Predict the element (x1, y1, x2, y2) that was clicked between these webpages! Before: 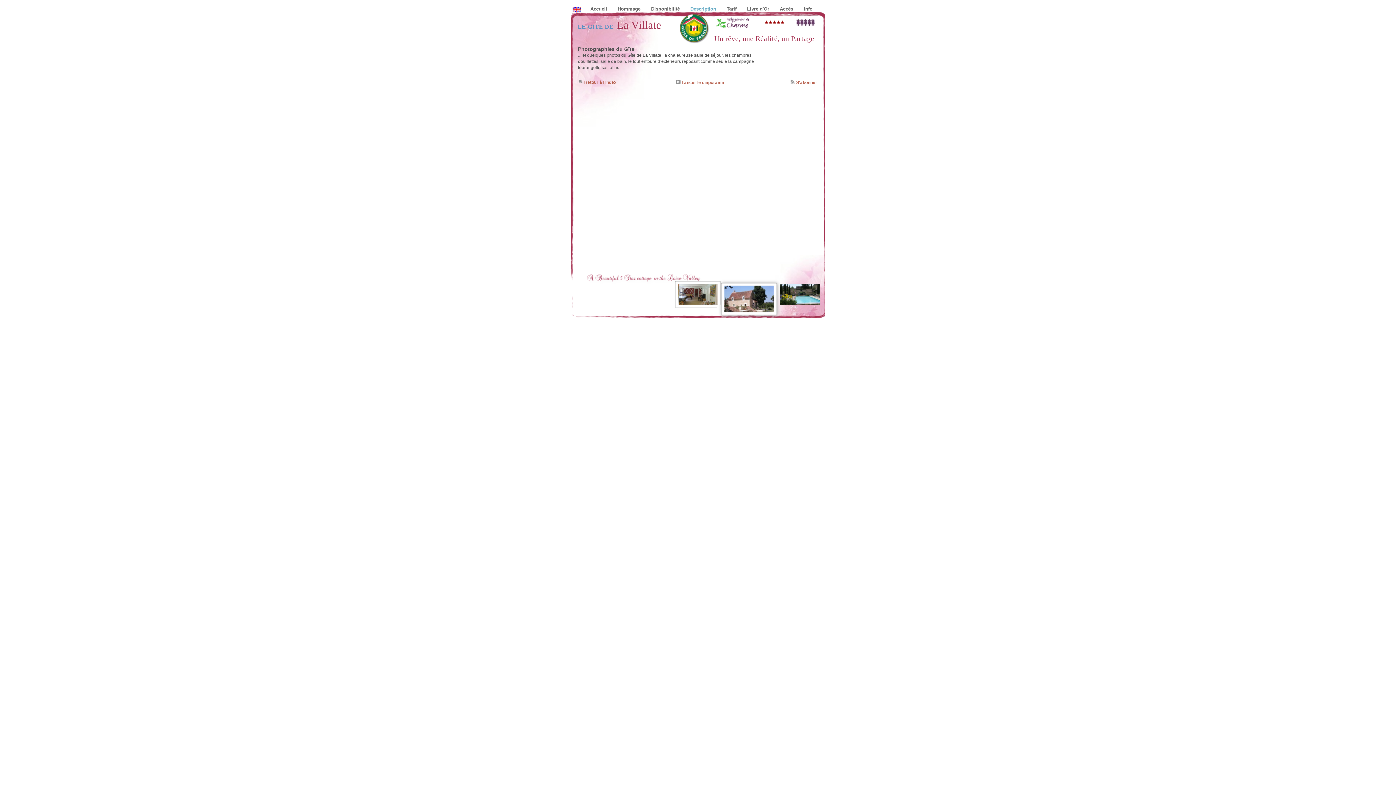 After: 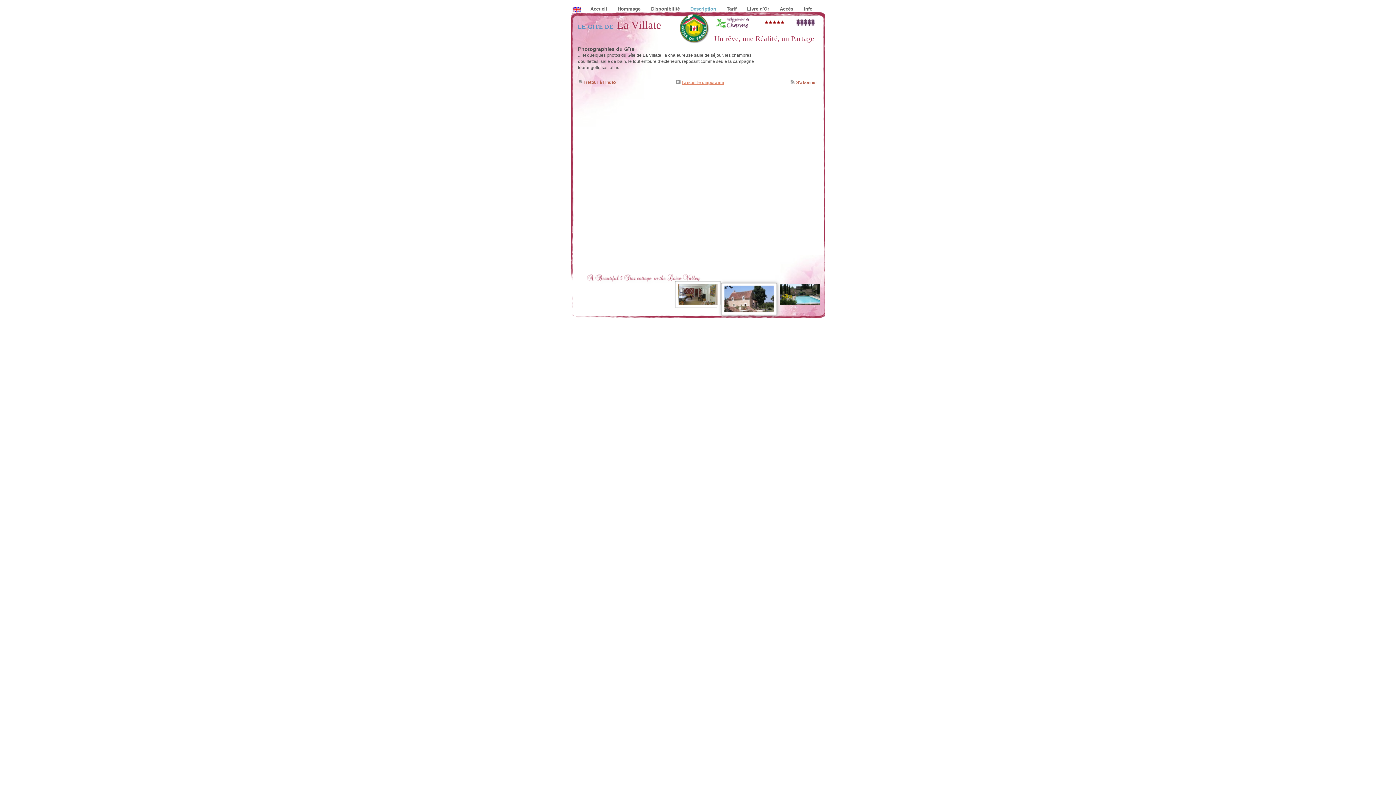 Action: bbox: (681, 79, 724, 84) label: Lancer le diaporama